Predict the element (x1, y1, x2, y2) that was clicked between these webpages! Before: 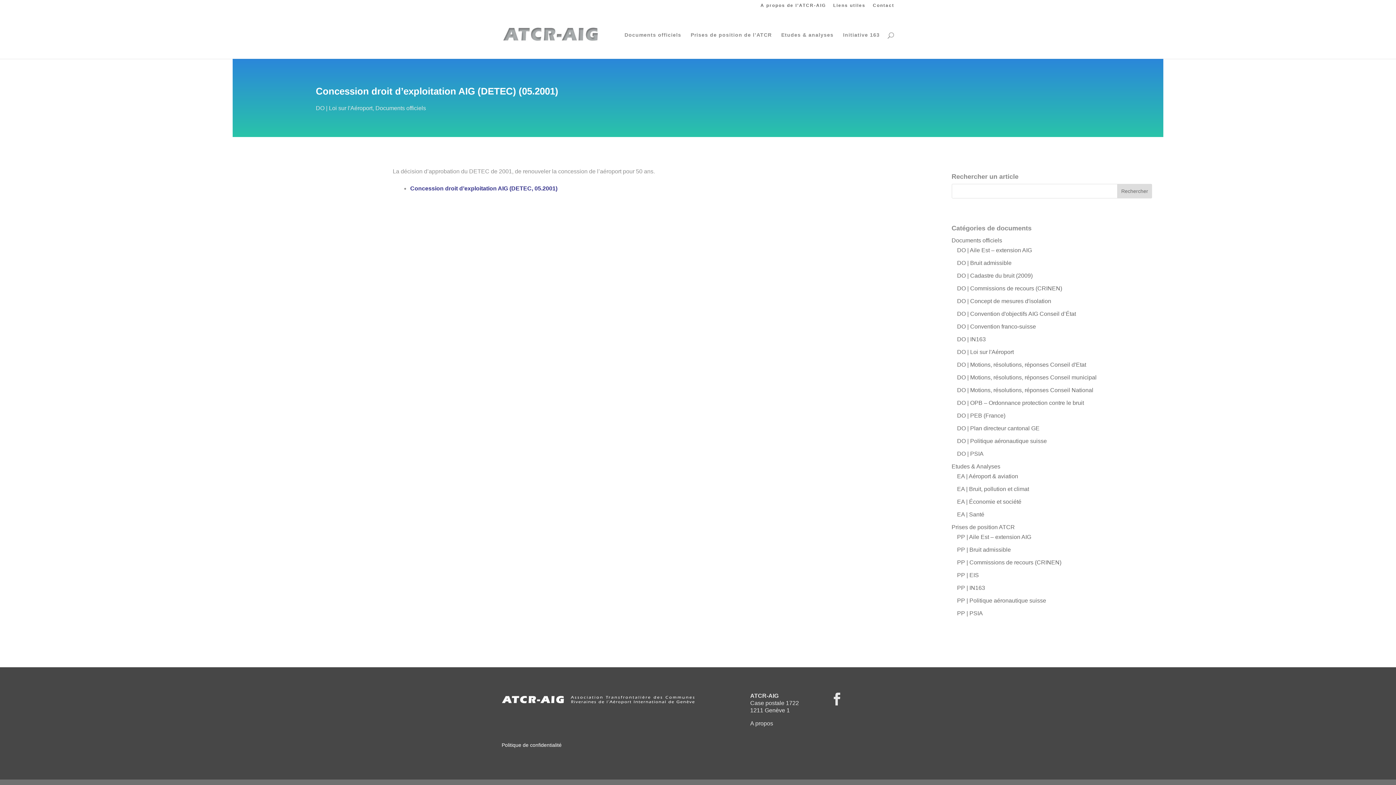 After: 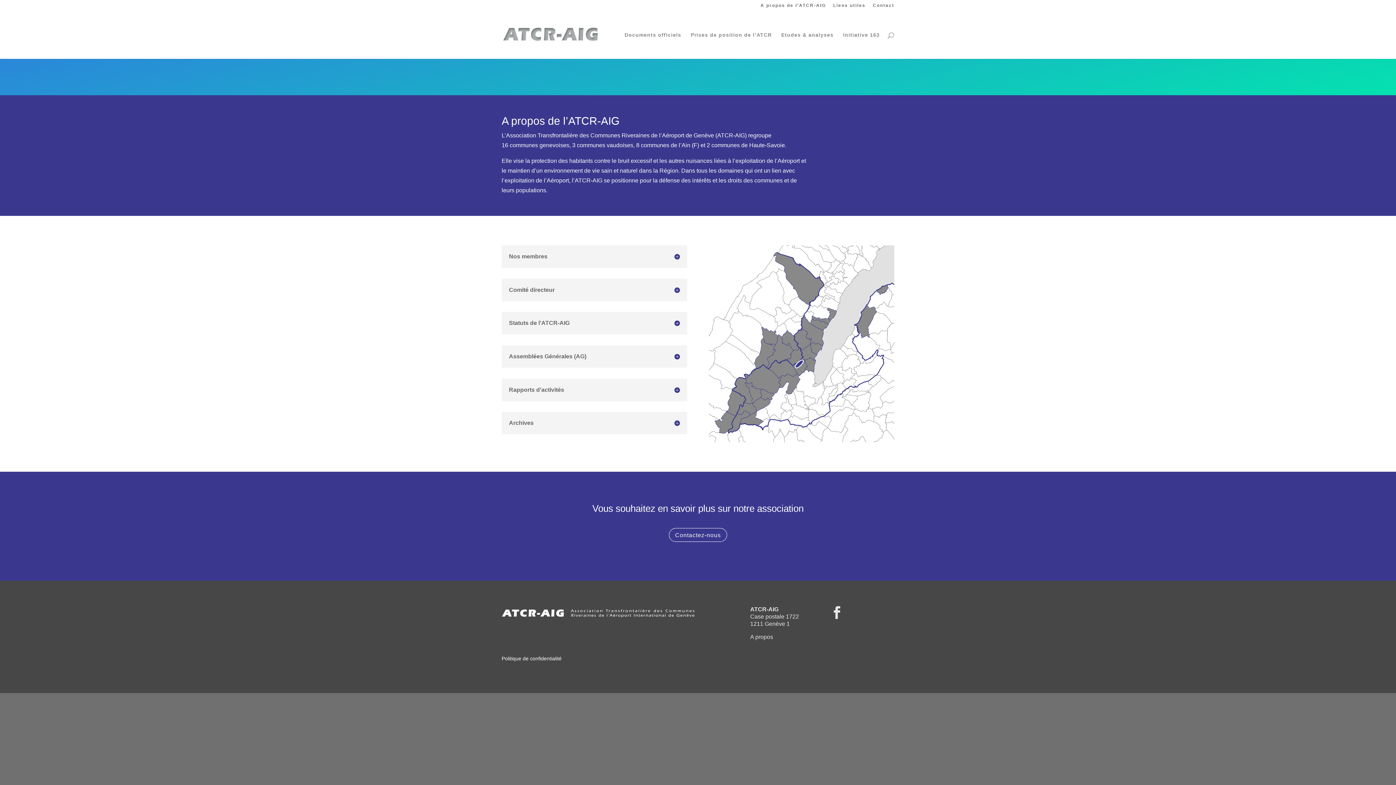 Action: label: A propos bbox: (750, 720, 773, 727)